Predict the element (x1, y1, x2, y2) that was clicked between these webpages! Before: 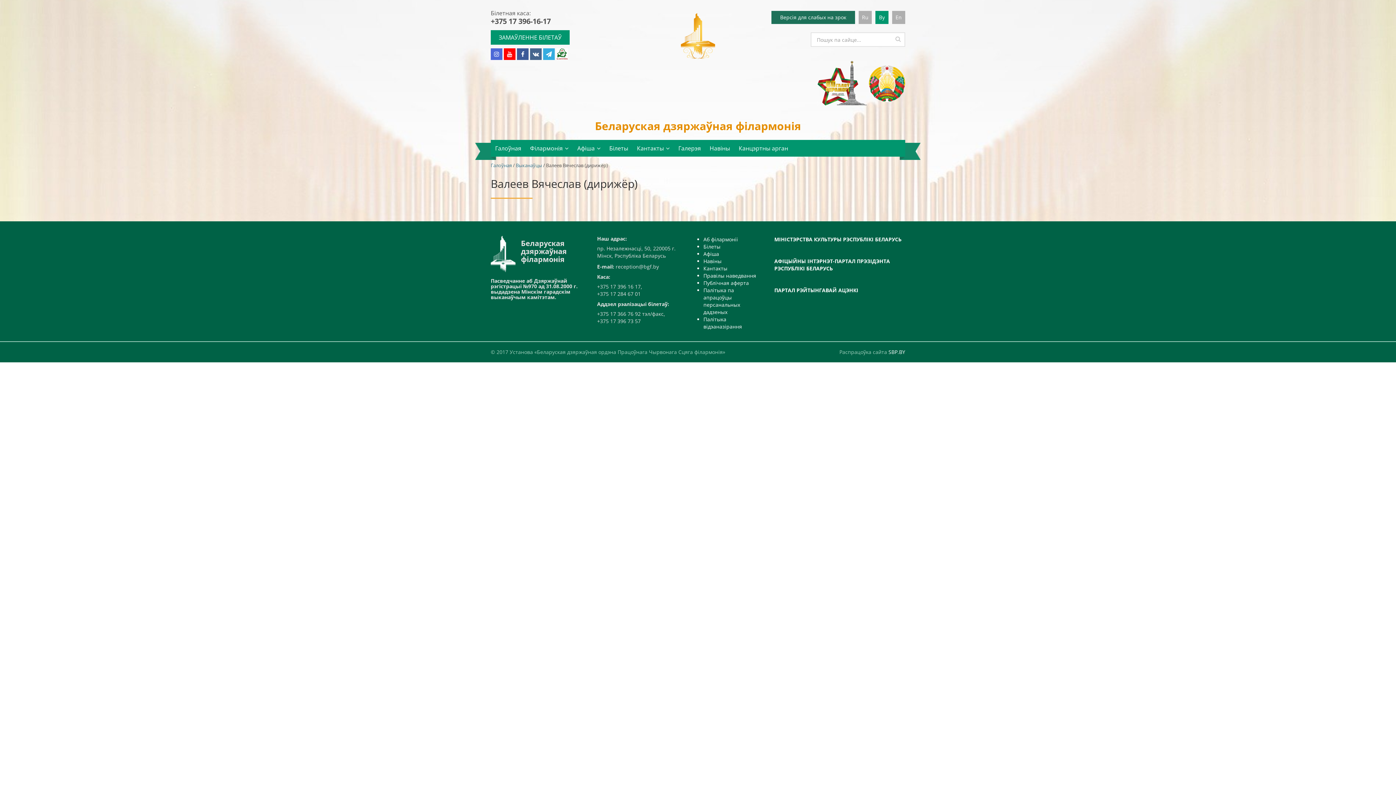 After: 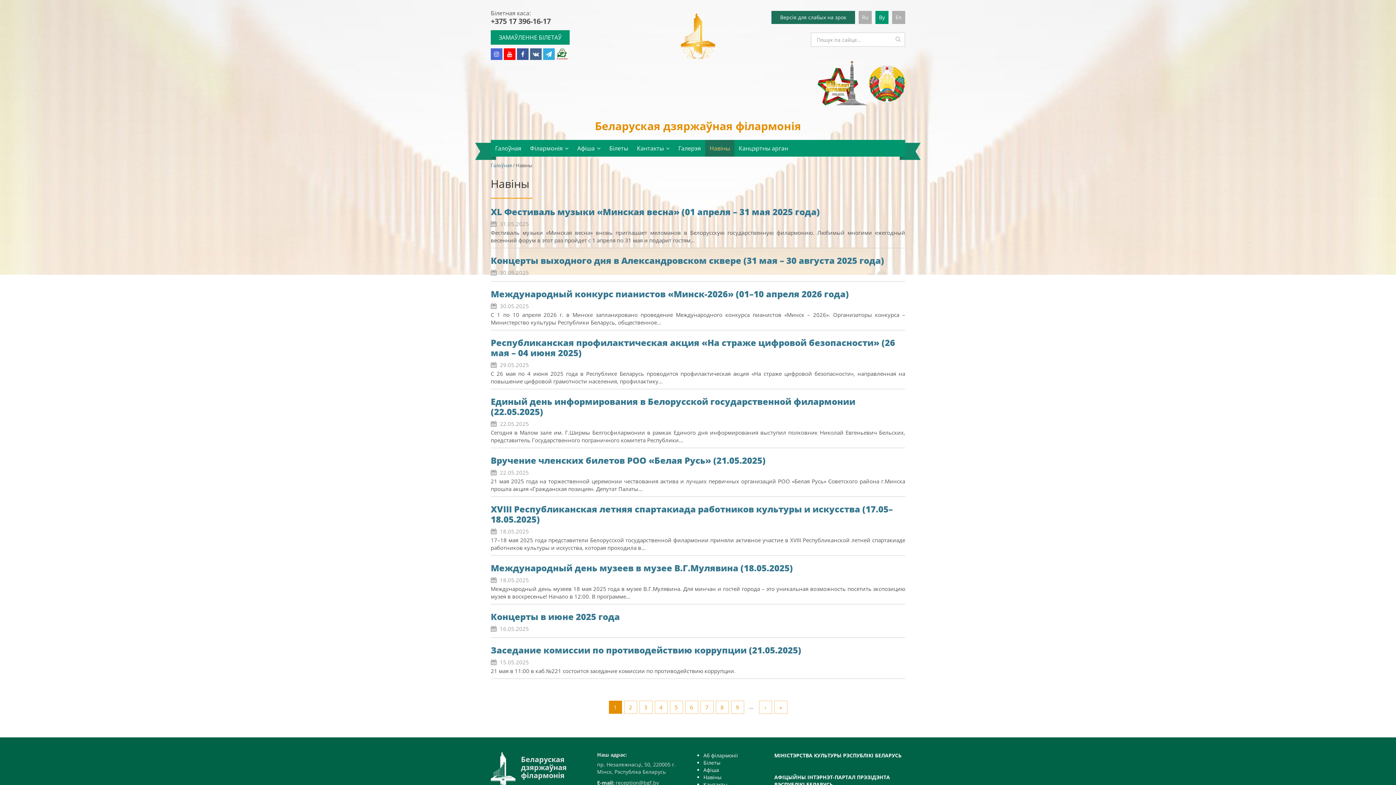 Action: bbox: (705, 140, 734, 156) label: Навіны